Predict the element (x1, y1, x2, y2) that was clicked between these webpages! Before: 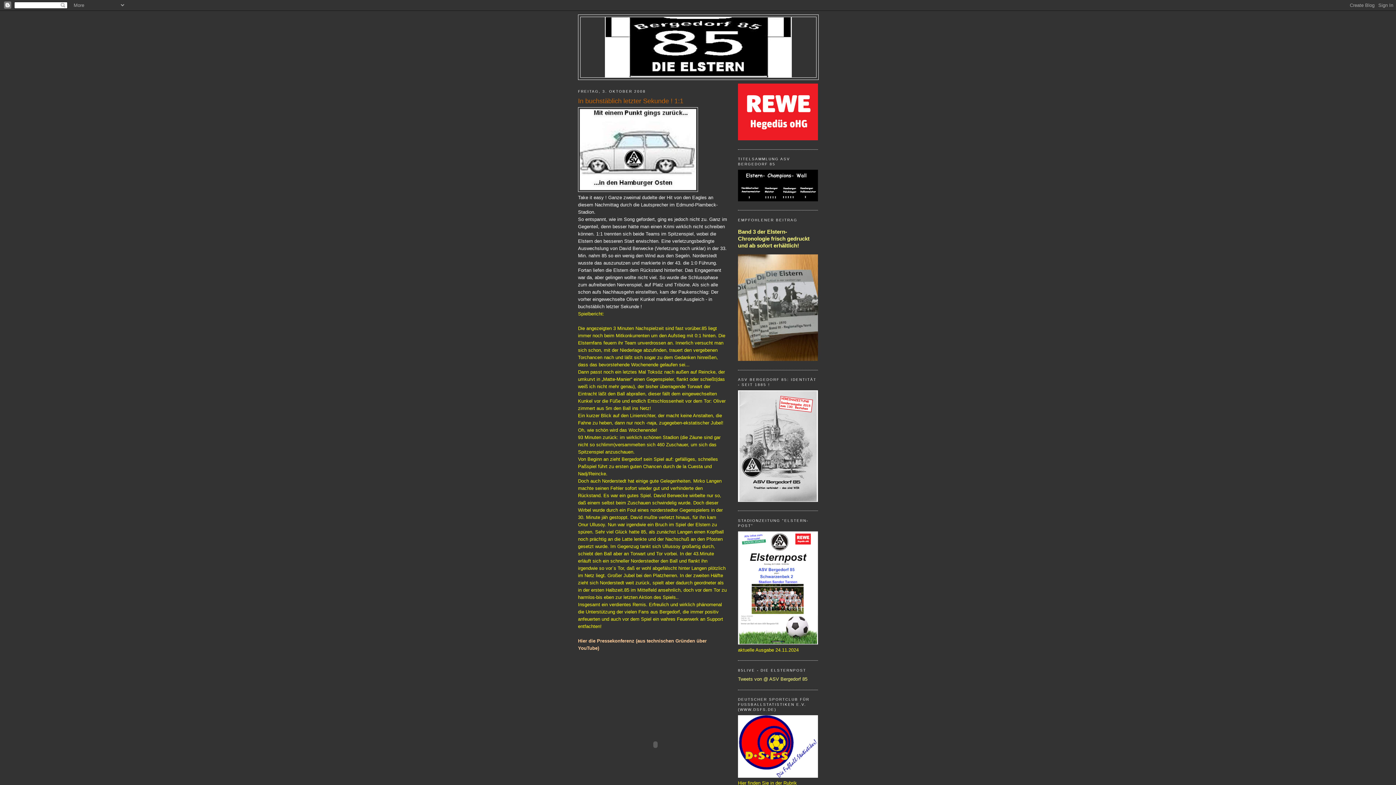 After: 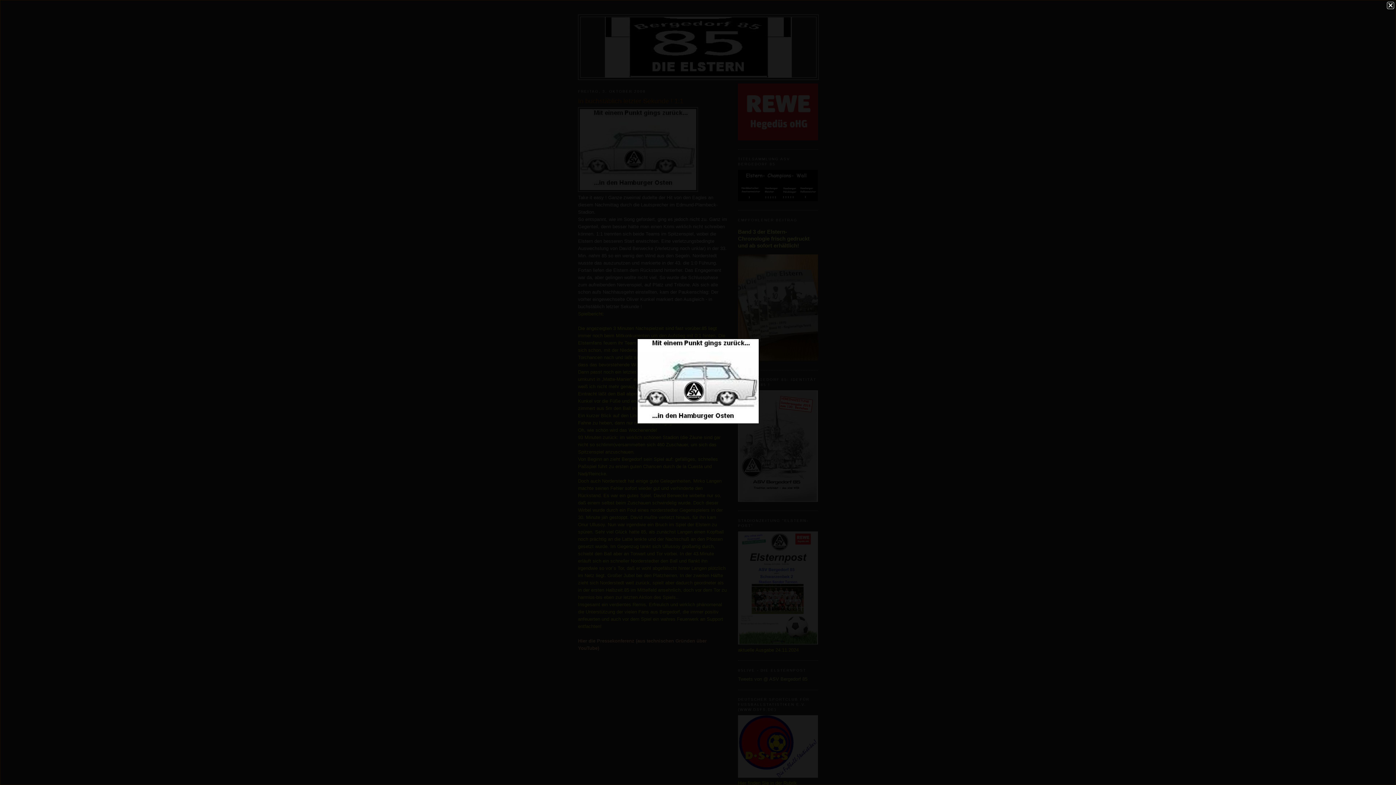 Action: bbox: (578, 187, 698, 192)